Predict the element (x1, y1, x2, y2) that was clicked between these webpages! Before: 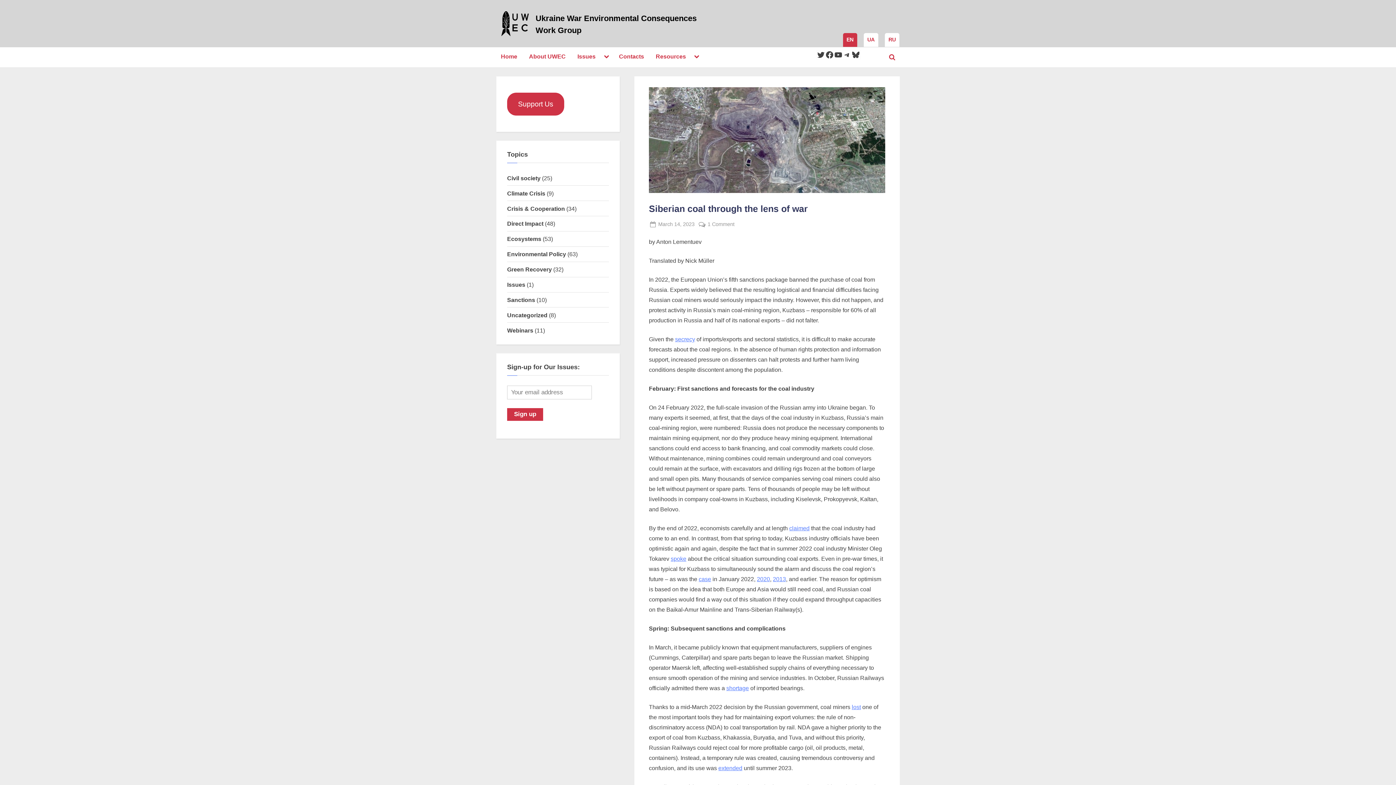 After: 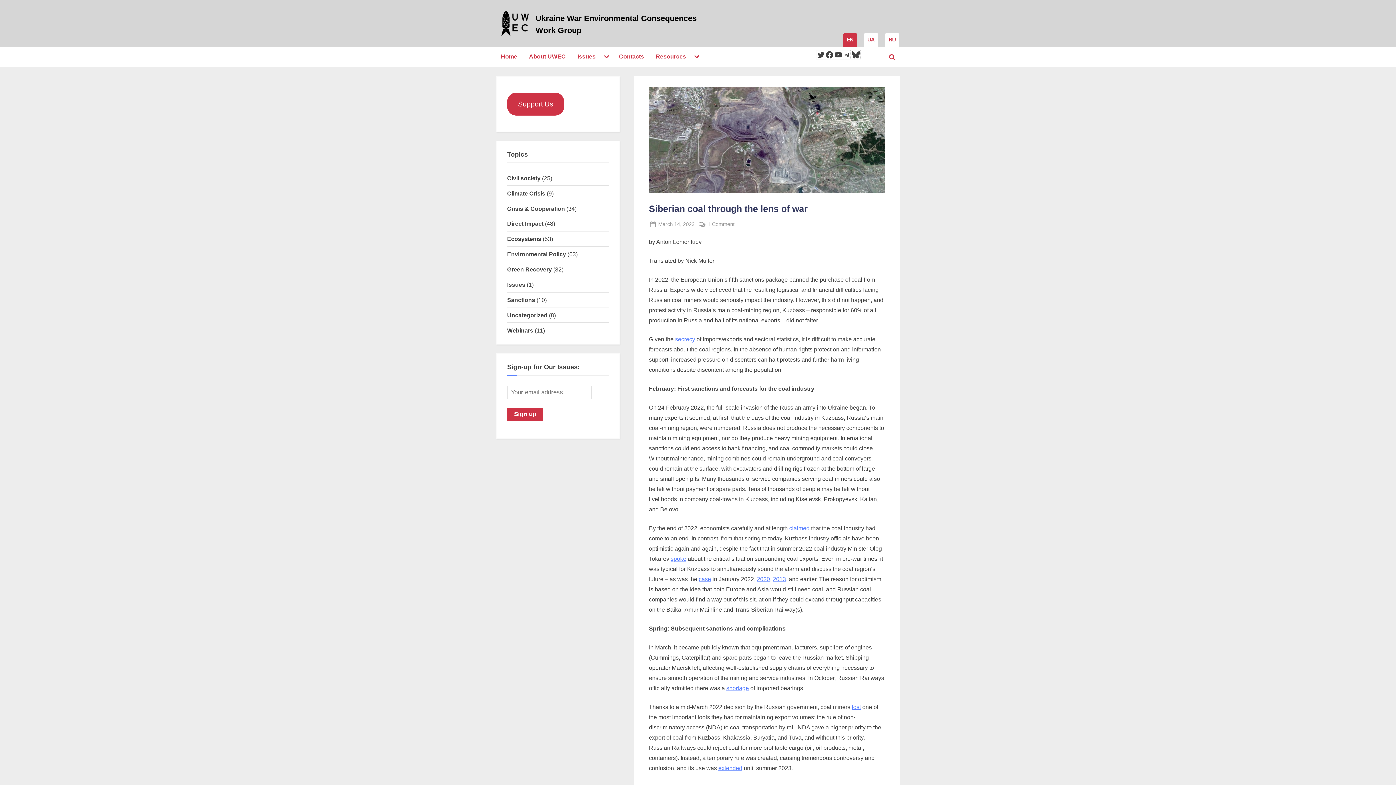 Action: label: Bluesky bbox: (851, 50, 860, 59)